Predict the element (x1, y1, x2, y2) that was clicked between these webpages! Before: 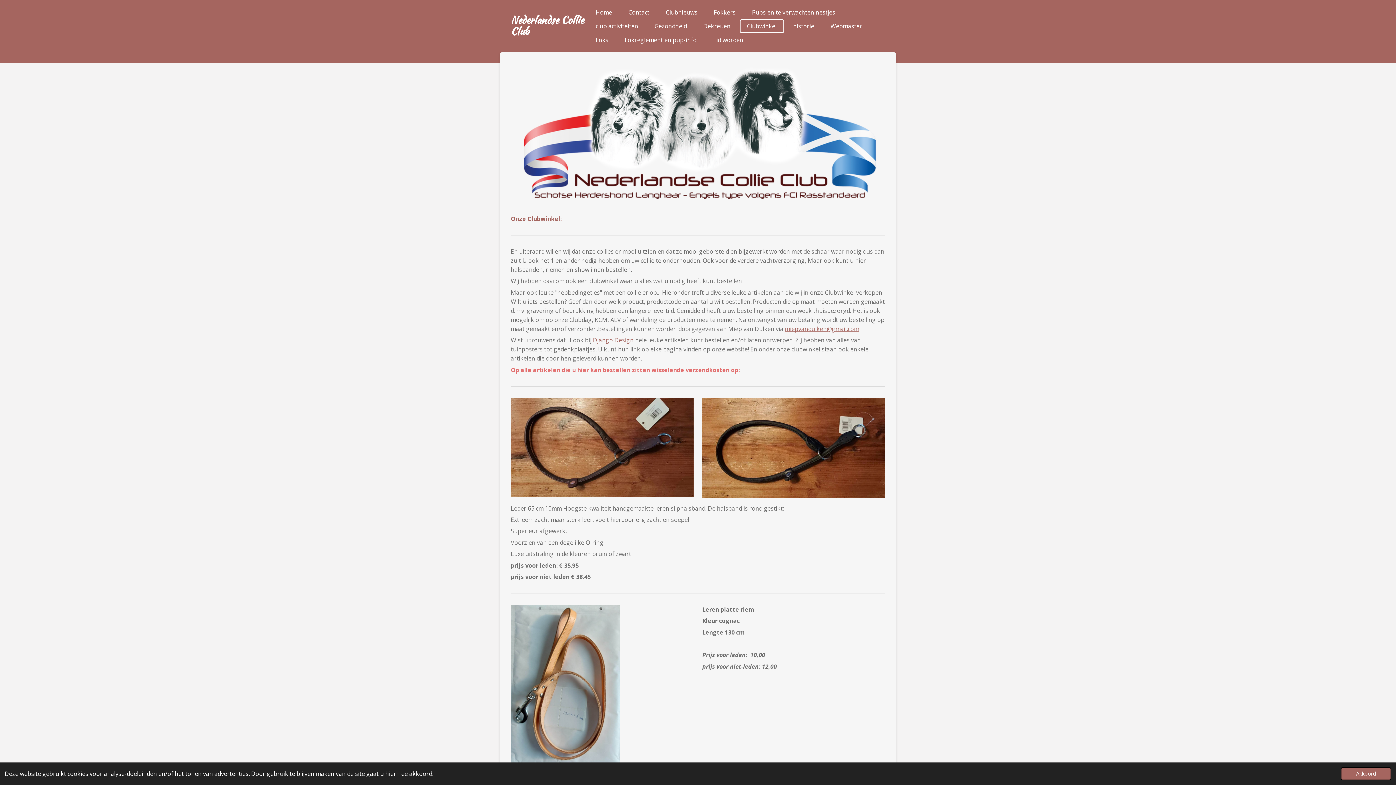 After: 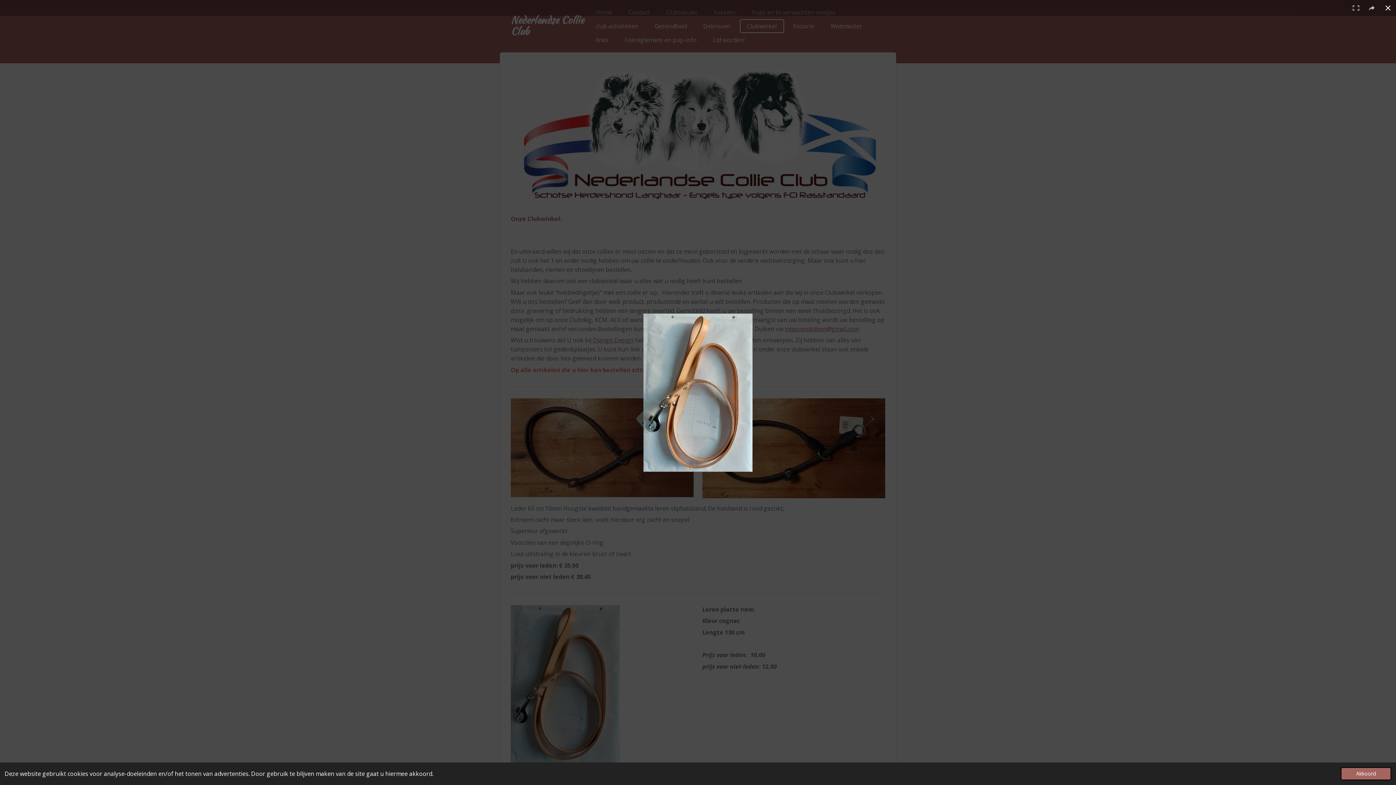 Action: bbox: (510, 605, 620, 763)